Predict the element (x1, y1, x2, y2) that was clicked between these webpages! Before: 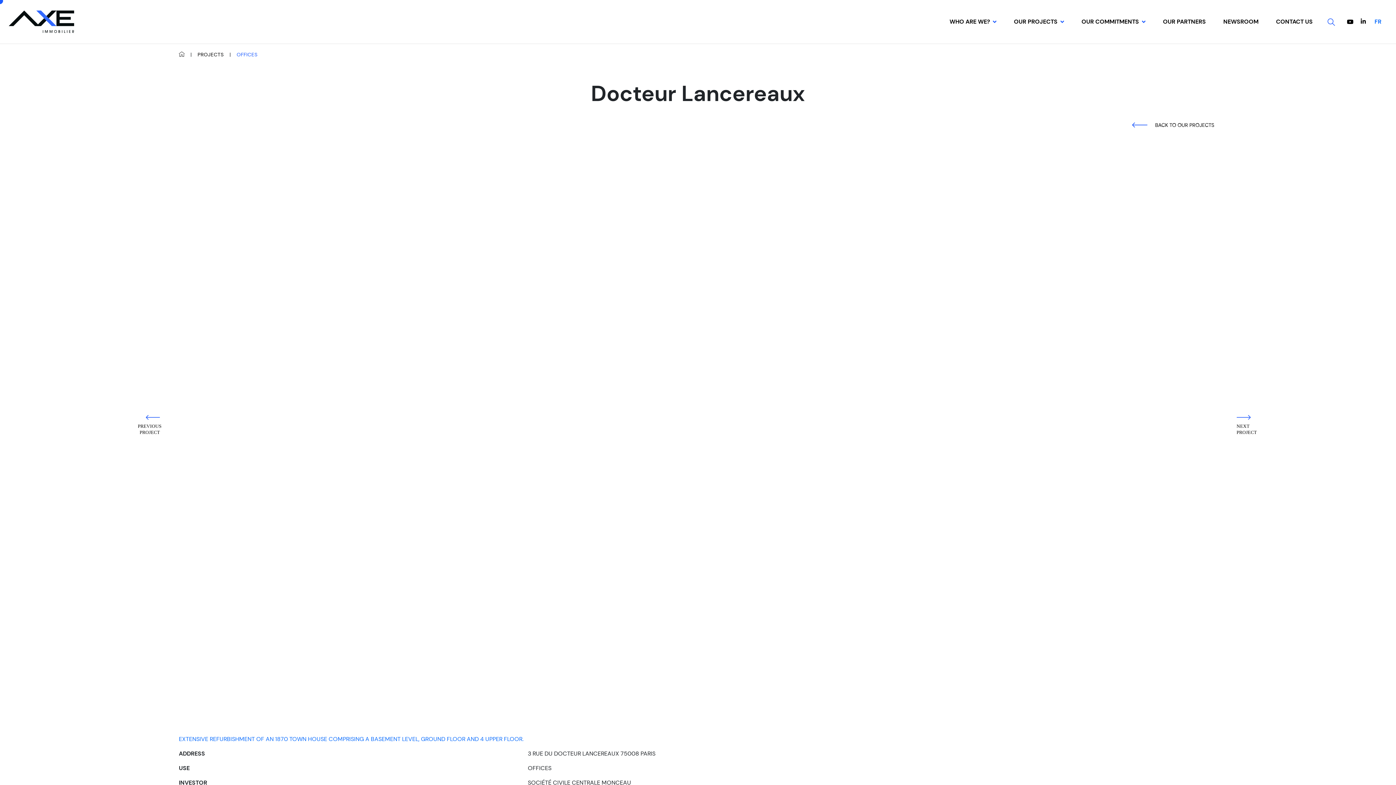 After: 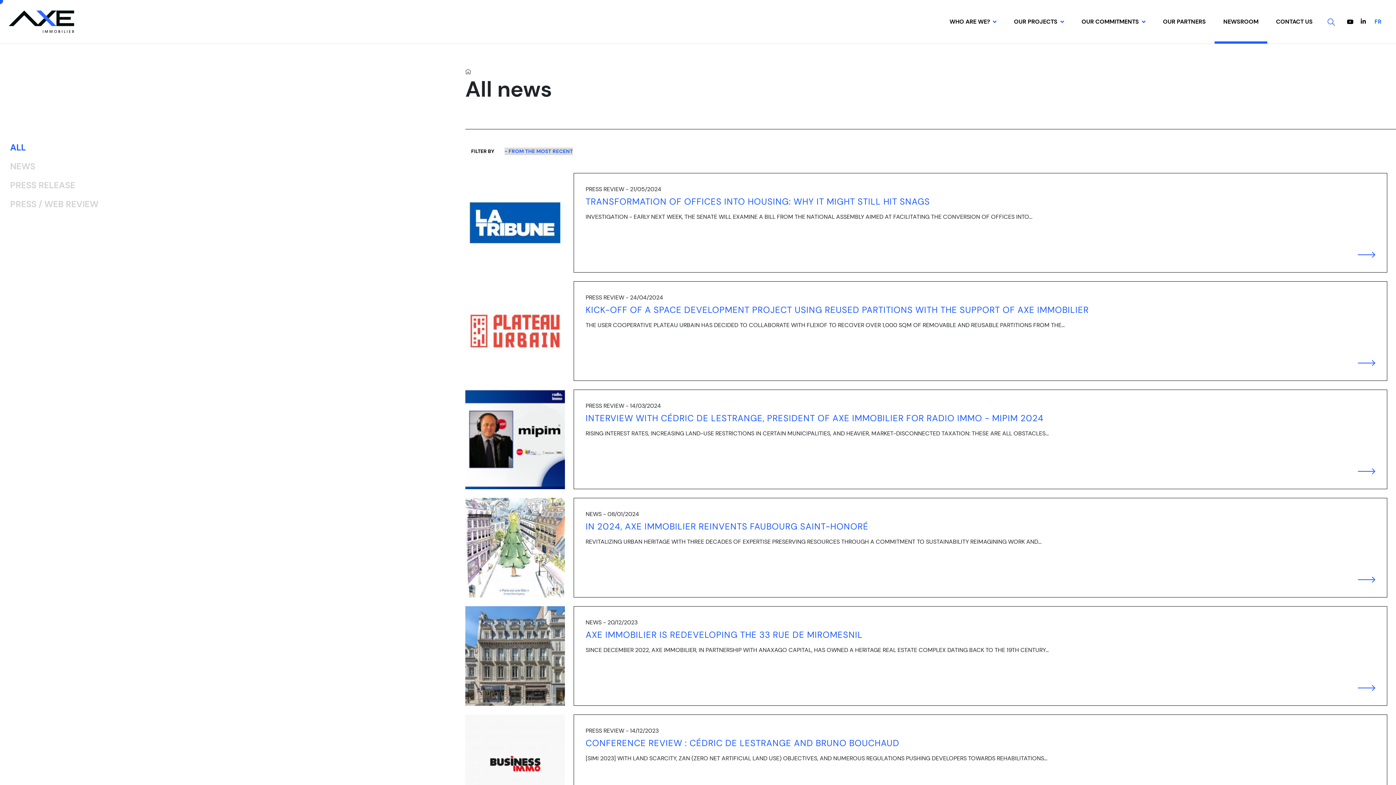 Action: bbox: (1214, 0, 1267, 43) label: NEWSROOM